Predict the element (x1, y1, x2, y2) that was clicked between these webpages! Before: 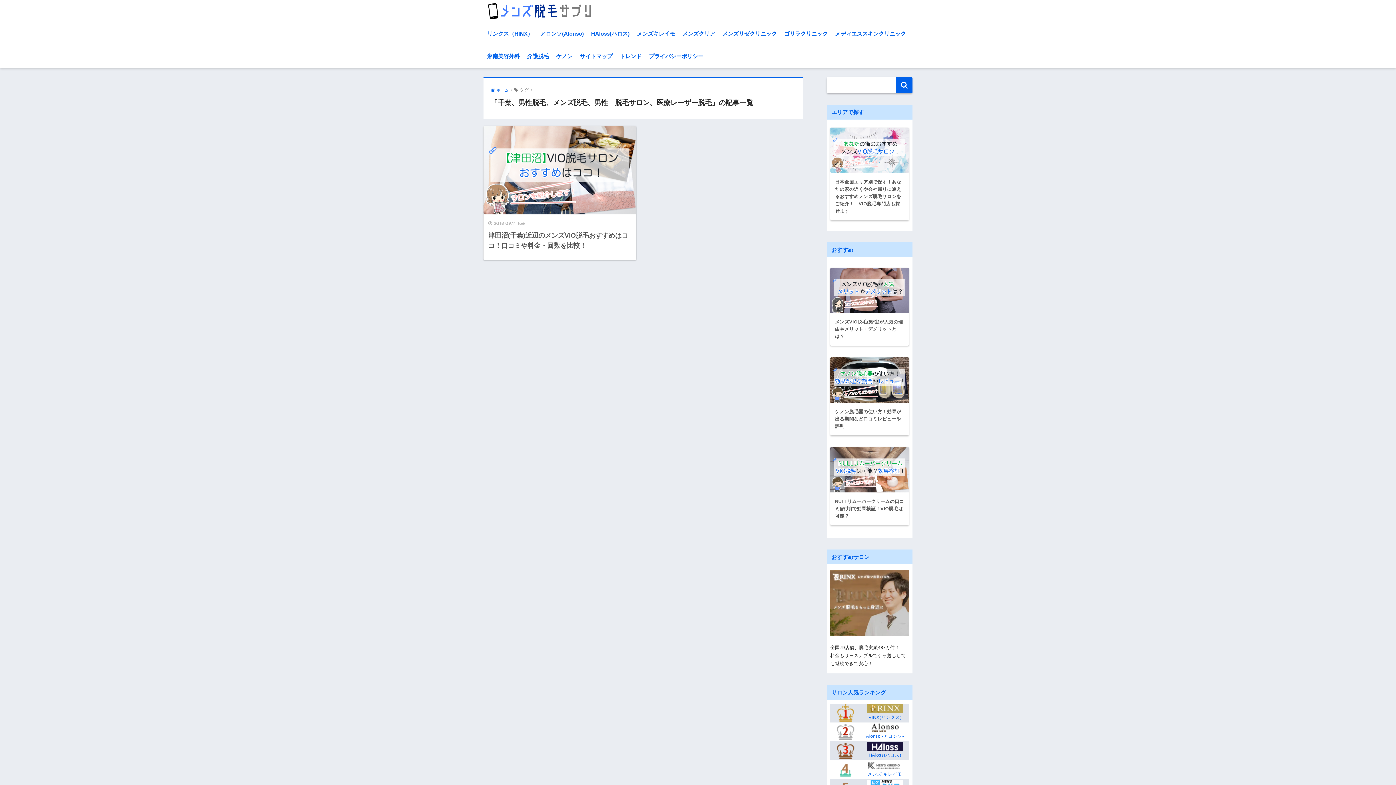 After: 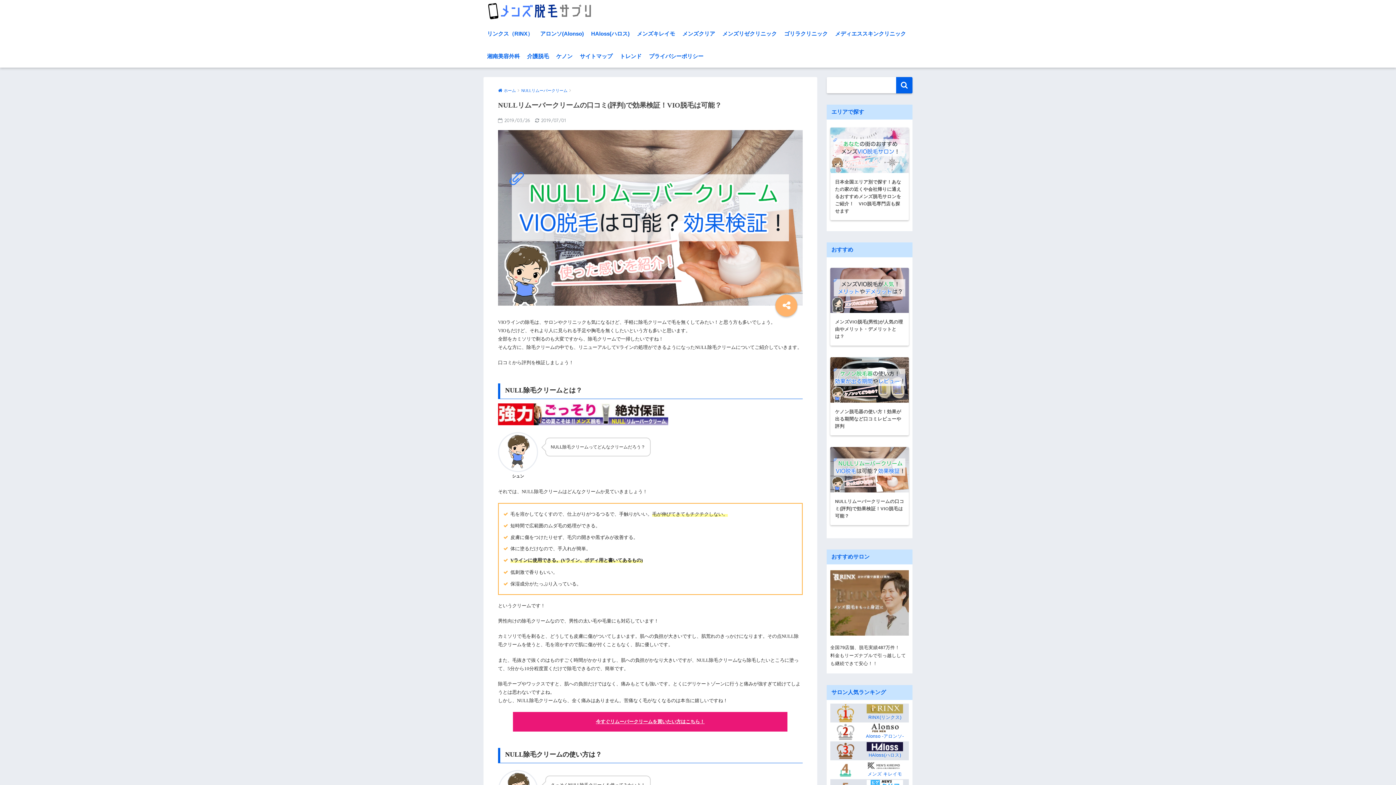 Action: bbox: (830, 447, 909, 525) label: NULLリムーバークリームの口コミ(評判)で効果検証！VIO脱毛は可能？